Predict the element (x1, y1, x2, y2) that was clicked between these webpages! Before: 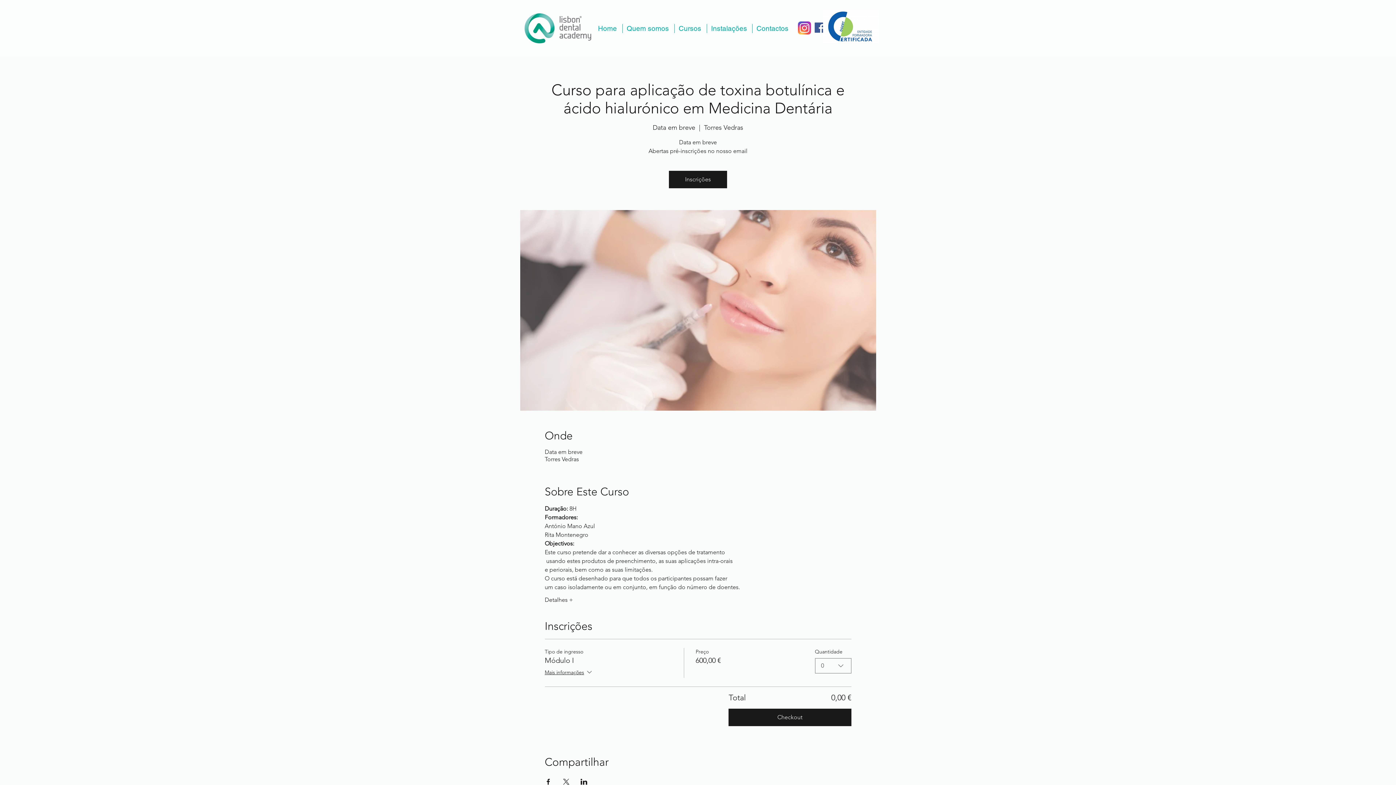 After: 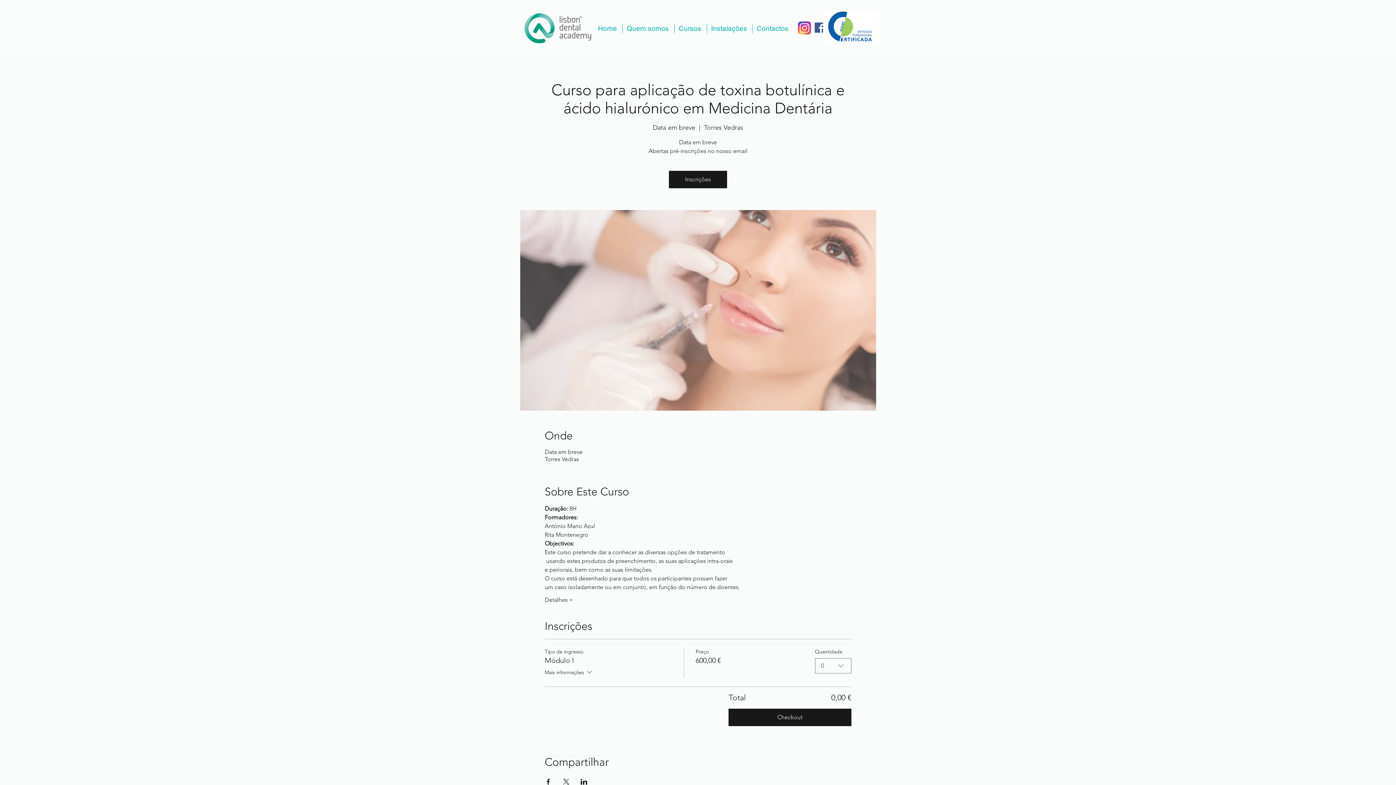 Action: label: Mais informações bbox: (544, 668, 593, 678)